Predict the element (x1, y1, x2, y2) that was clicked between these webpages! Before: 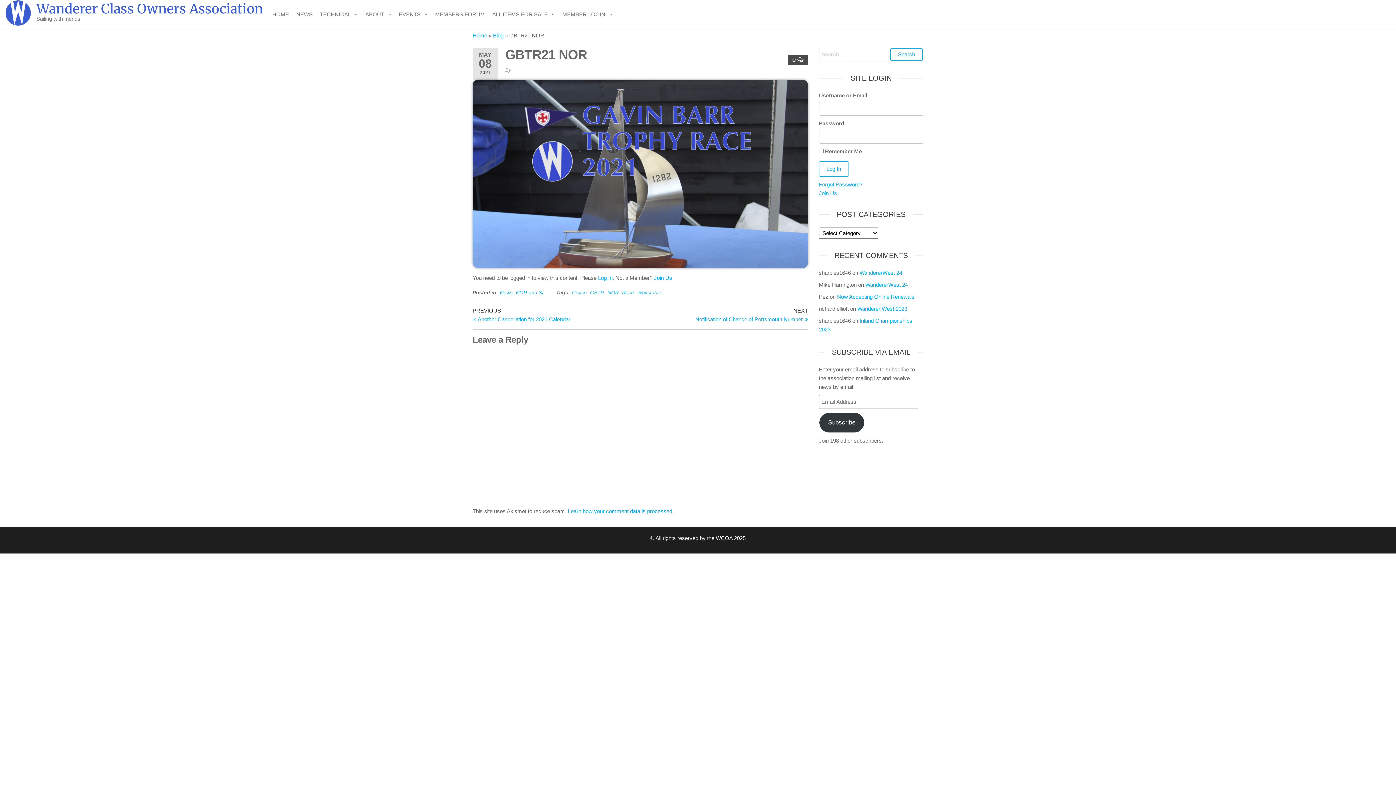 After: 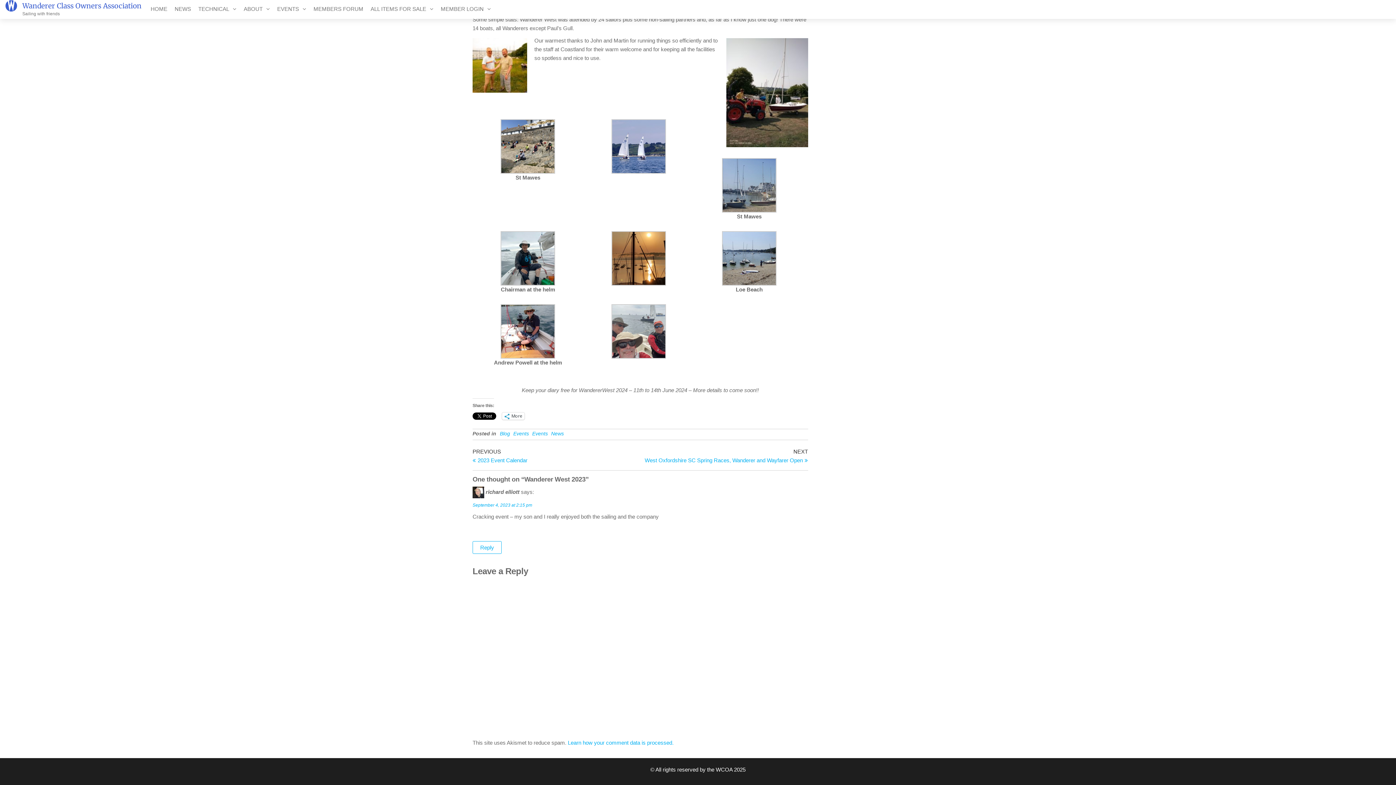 Action: bbox: (857, 305, 907, 312) label: Wanderer West 2023